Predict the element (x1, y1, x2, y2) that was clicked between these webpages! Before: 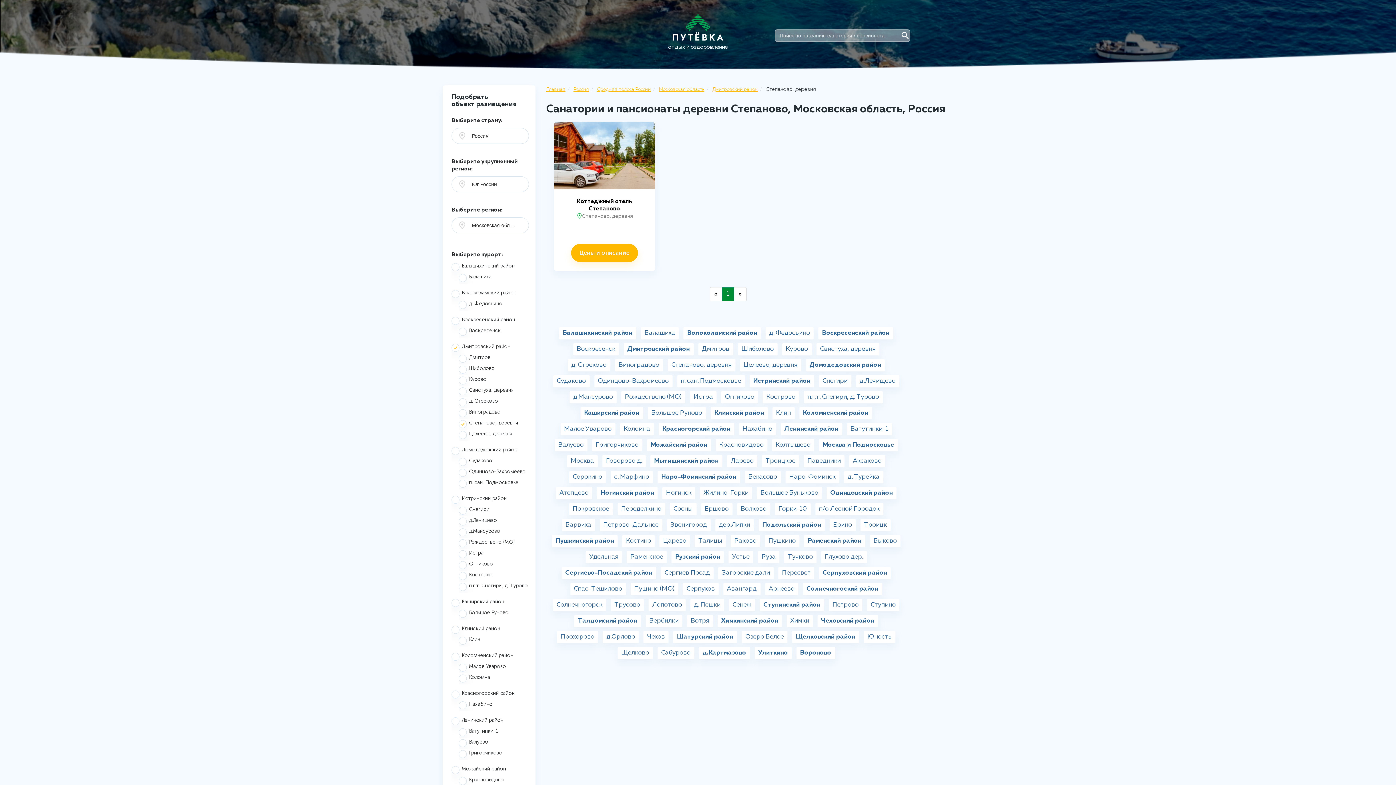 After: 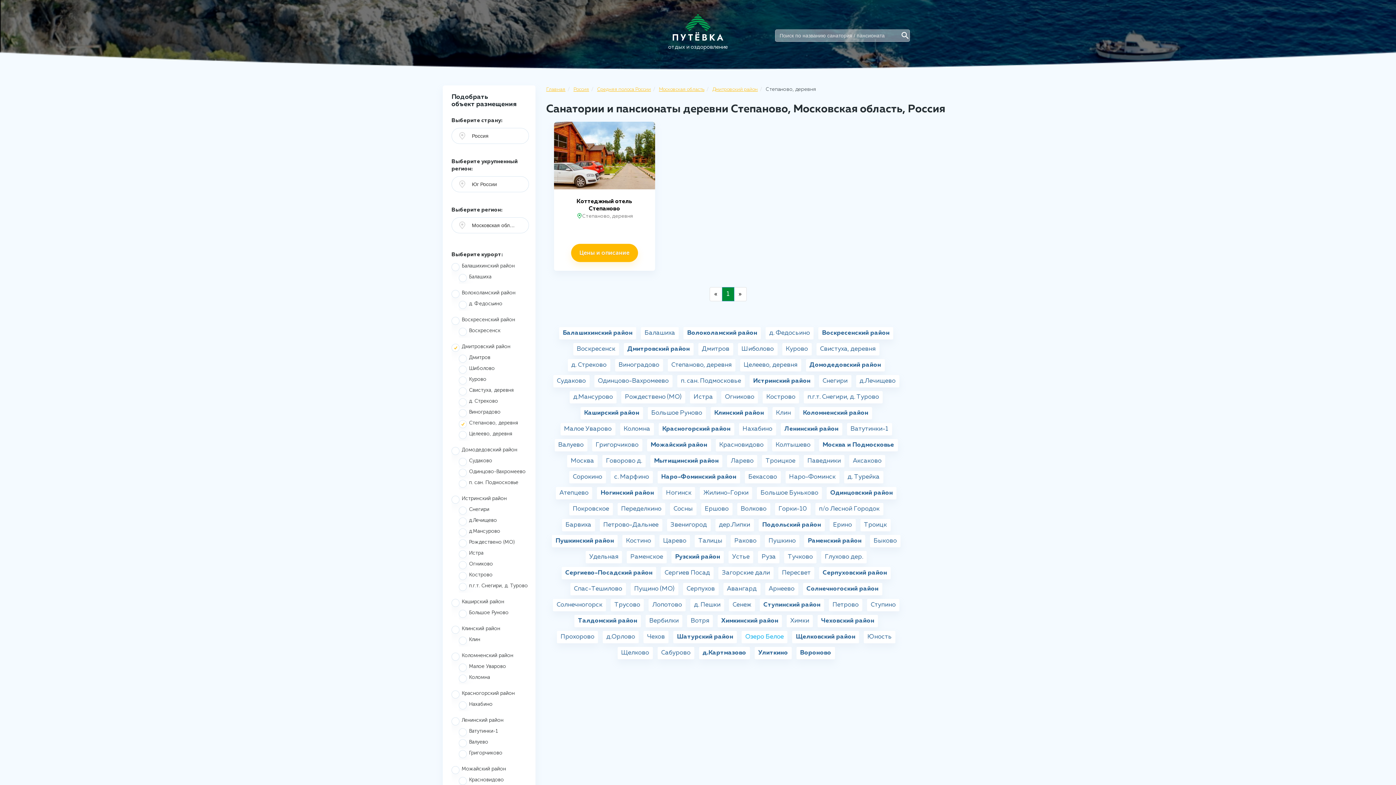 Action: label: Озеро Белое bbox: (741, 631, 787, 643)